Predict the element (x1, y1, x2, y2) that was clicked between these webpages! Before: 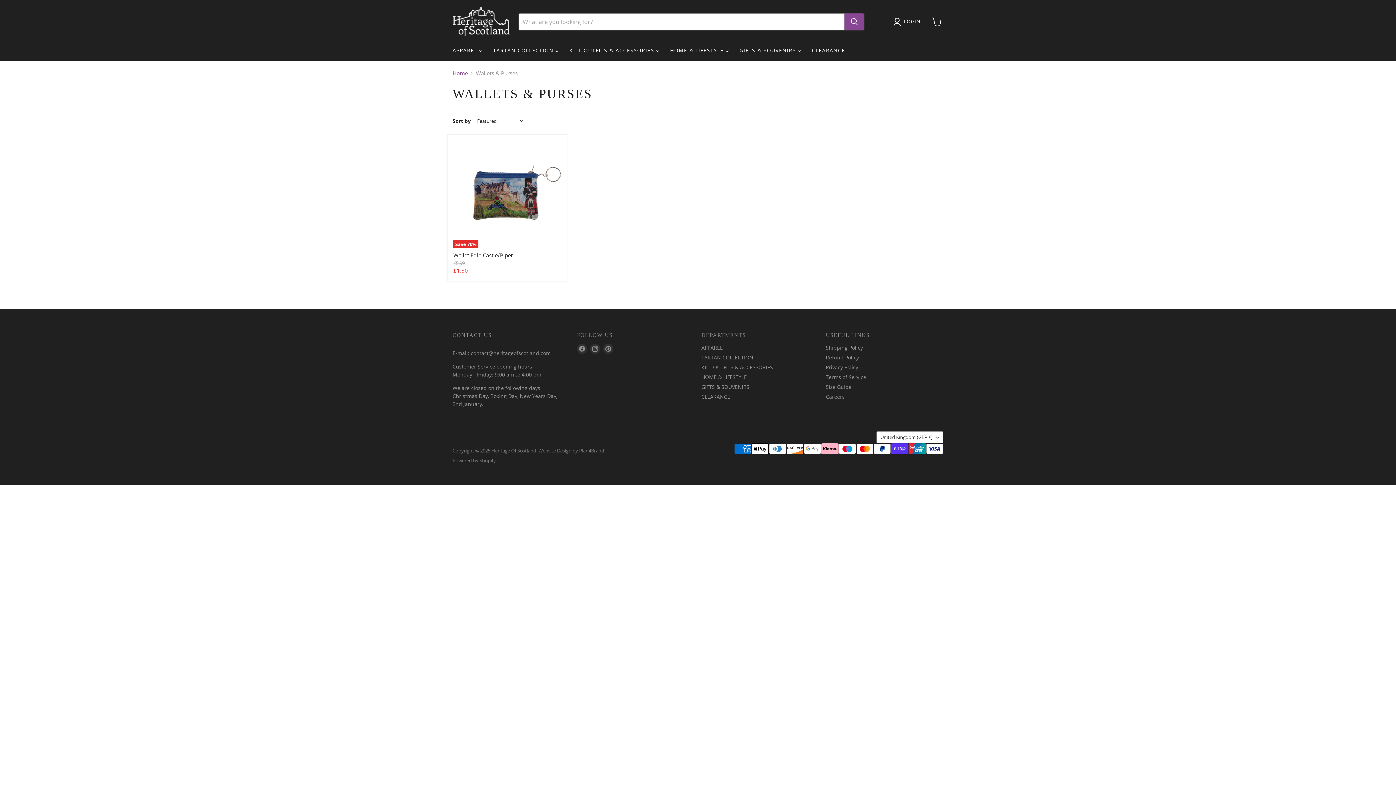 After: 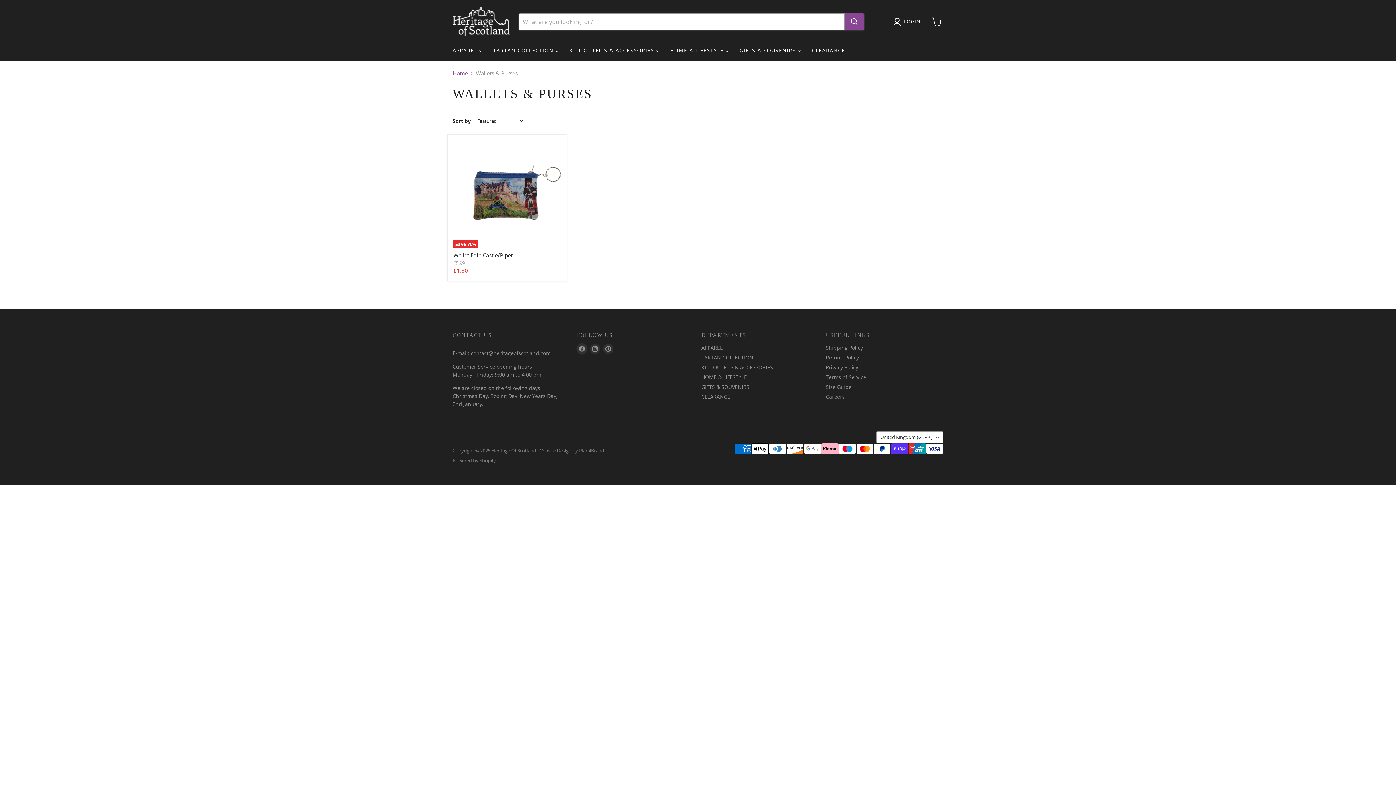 Action: label: Find us on Facebook bbox: (577, 344, 587, 354)